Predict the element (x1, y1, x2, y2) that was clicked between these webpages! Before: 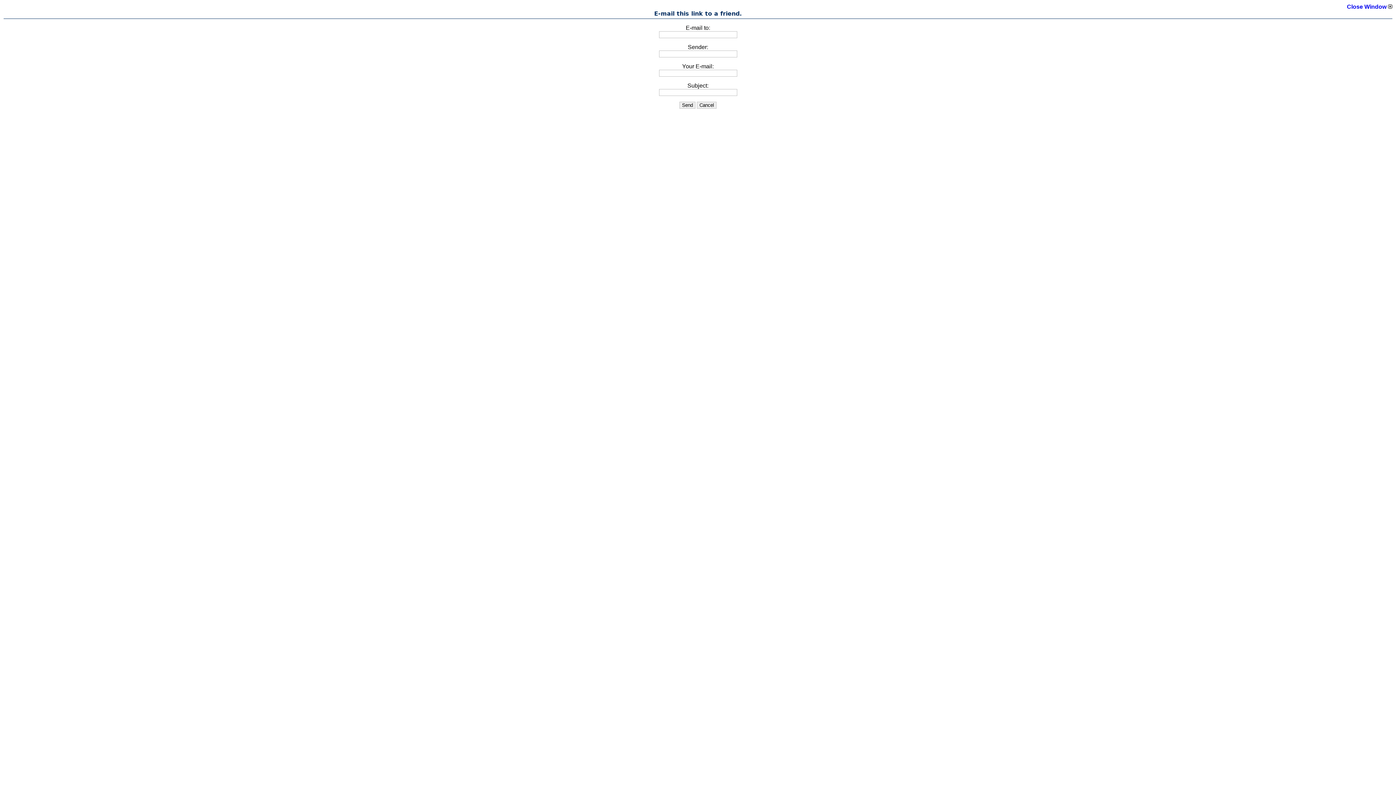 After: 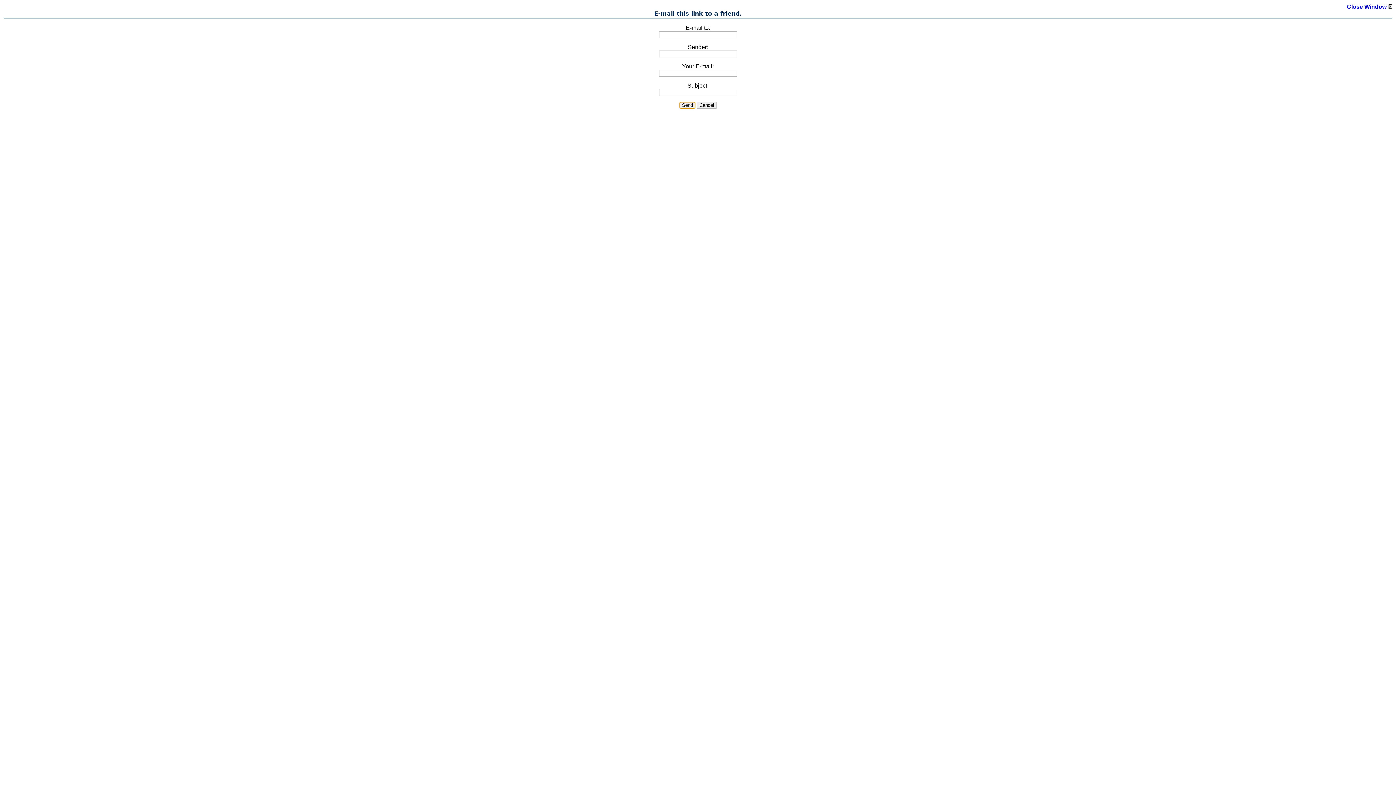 Action: label: Send bbox: (679, 101, 695, 108)